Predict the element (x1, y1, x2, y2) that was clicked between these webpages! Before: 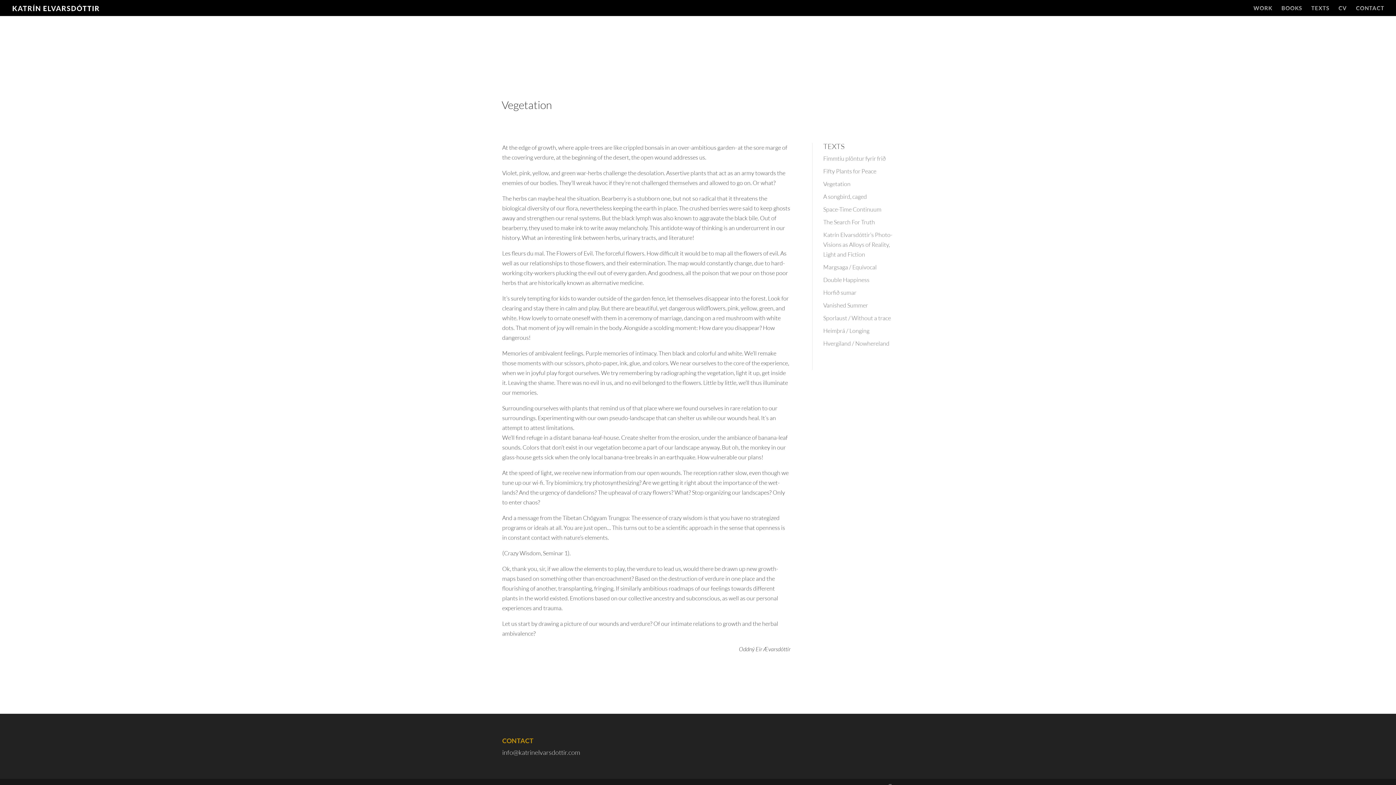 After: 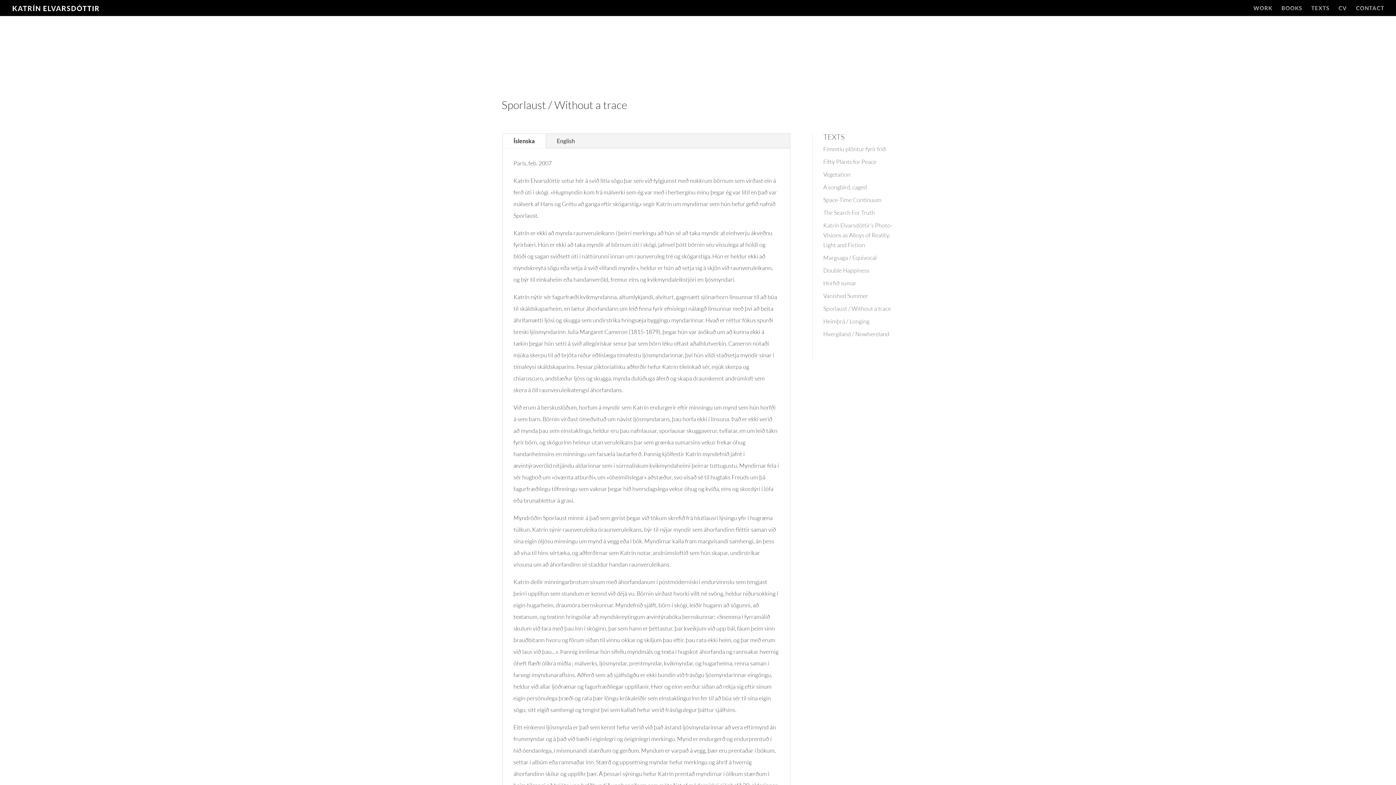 Action: label: Sporlaust / Without a trace bbox: (823, 314, 891, 321)